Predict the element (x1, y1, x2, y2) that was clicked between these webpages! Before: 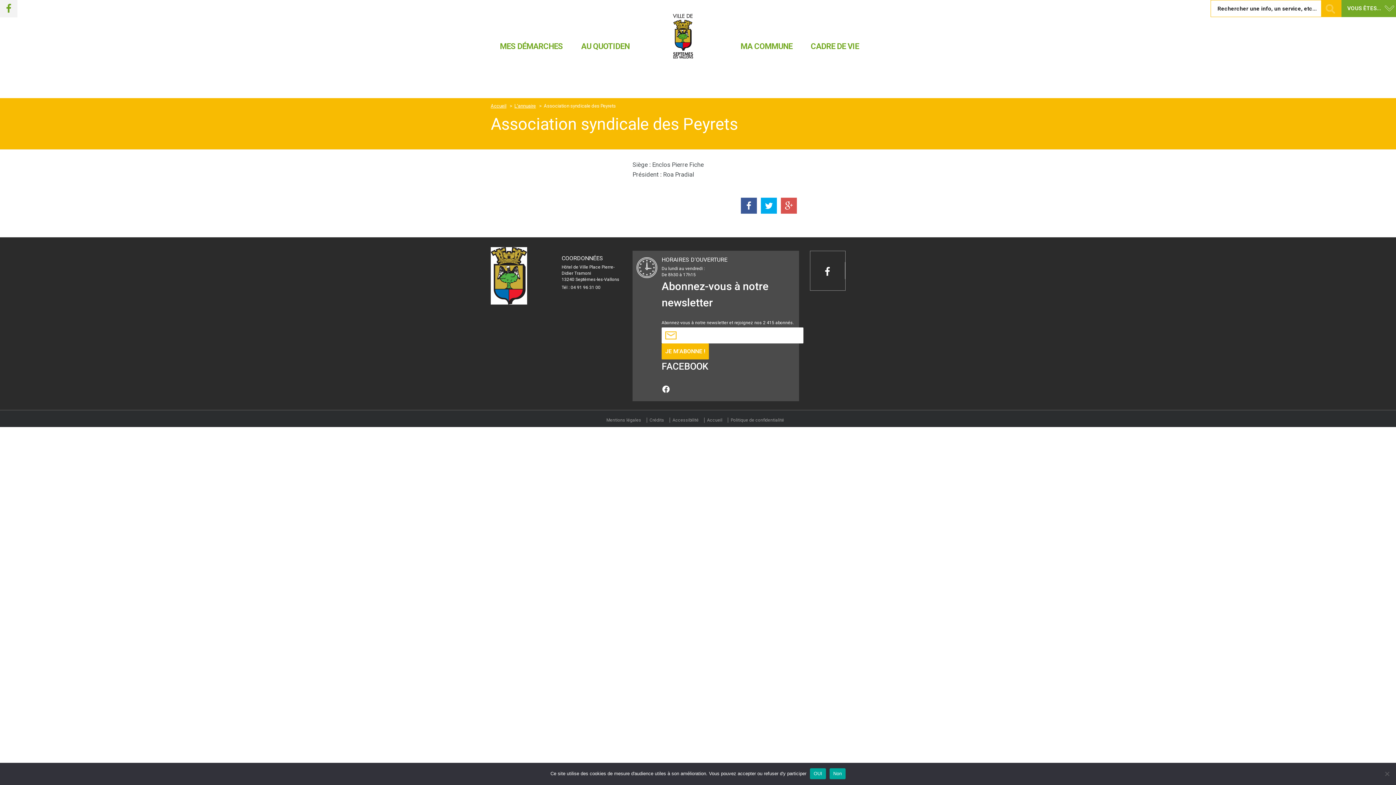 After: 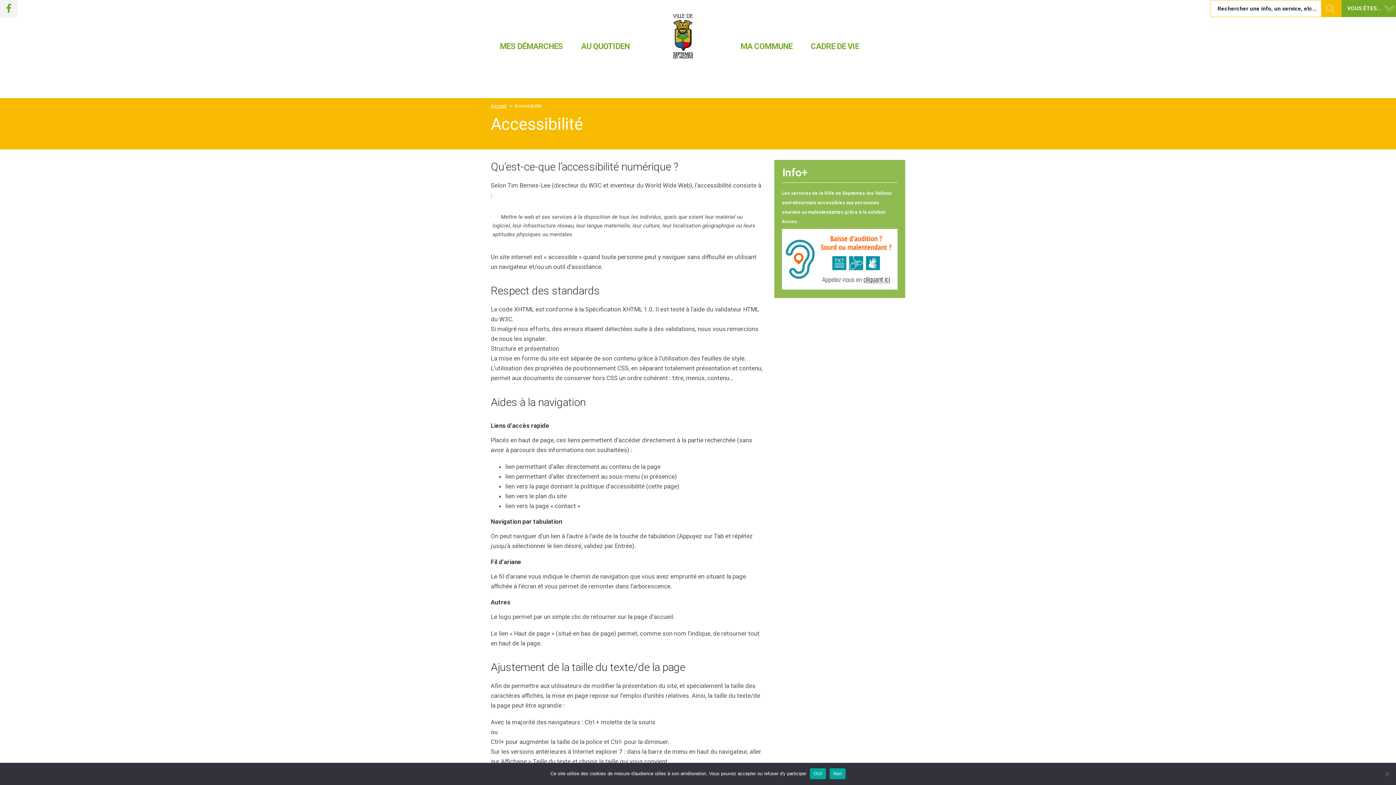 Action: label: Accessibilité bbox: (672, 417, 704, 422)